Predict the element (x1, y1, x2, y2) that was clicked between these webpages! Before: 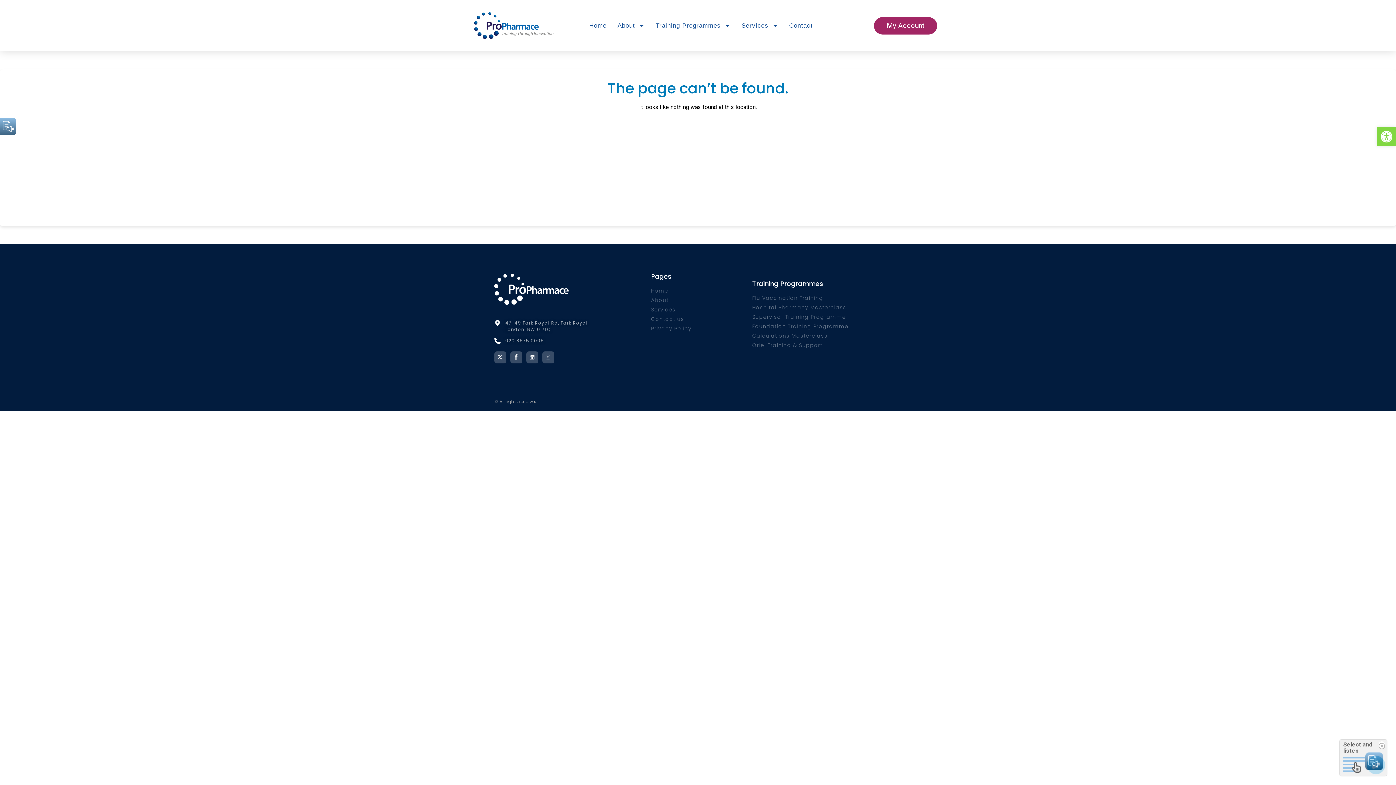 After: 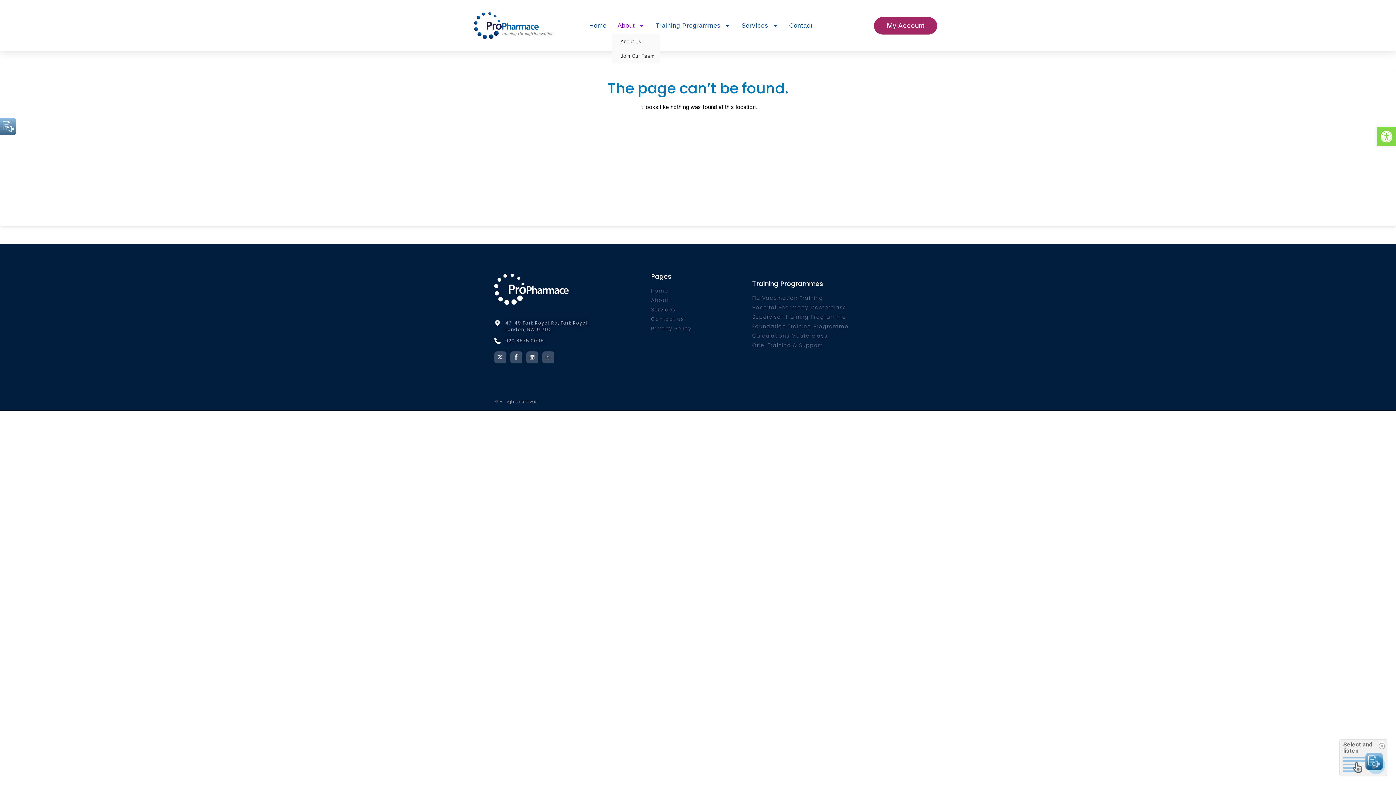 Action: bbox: (612, 17, 650, 34) label: About